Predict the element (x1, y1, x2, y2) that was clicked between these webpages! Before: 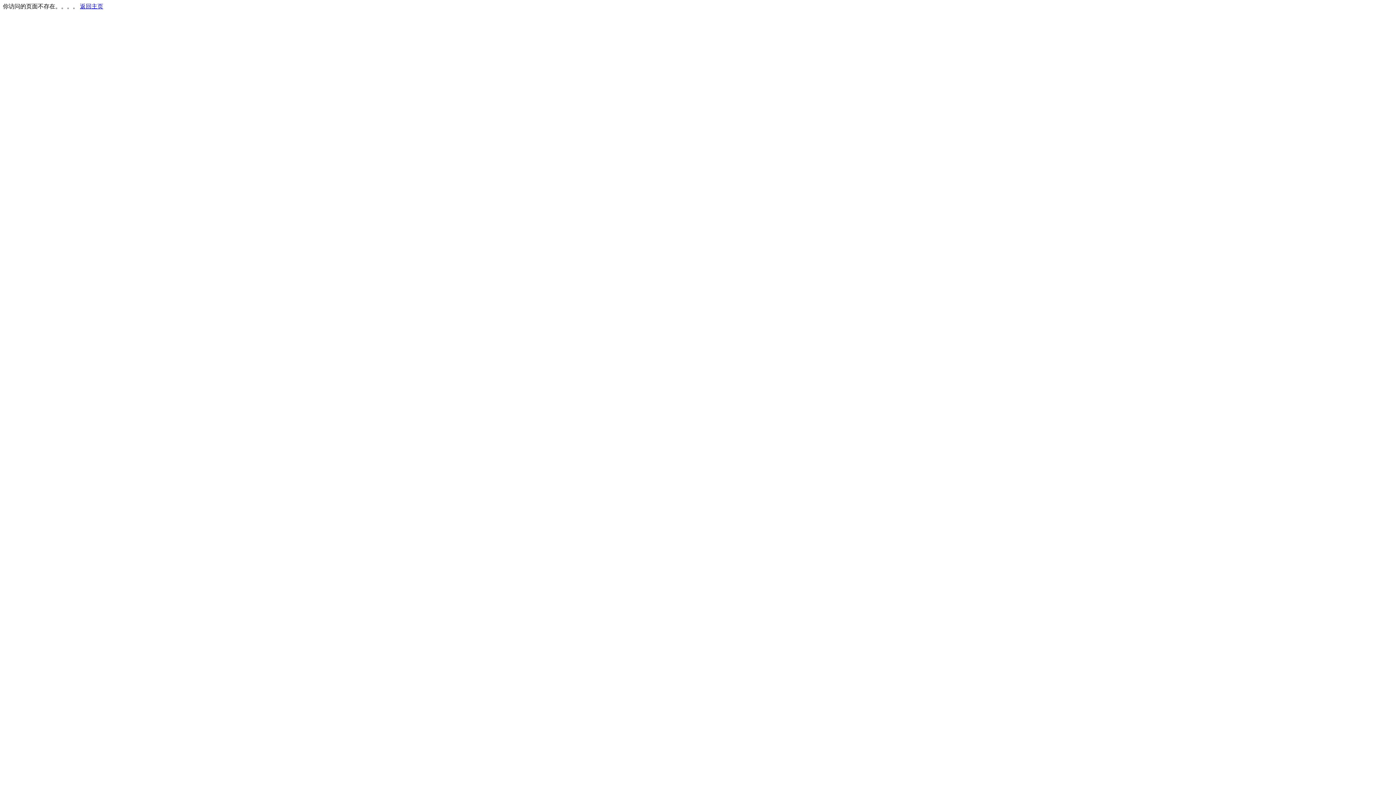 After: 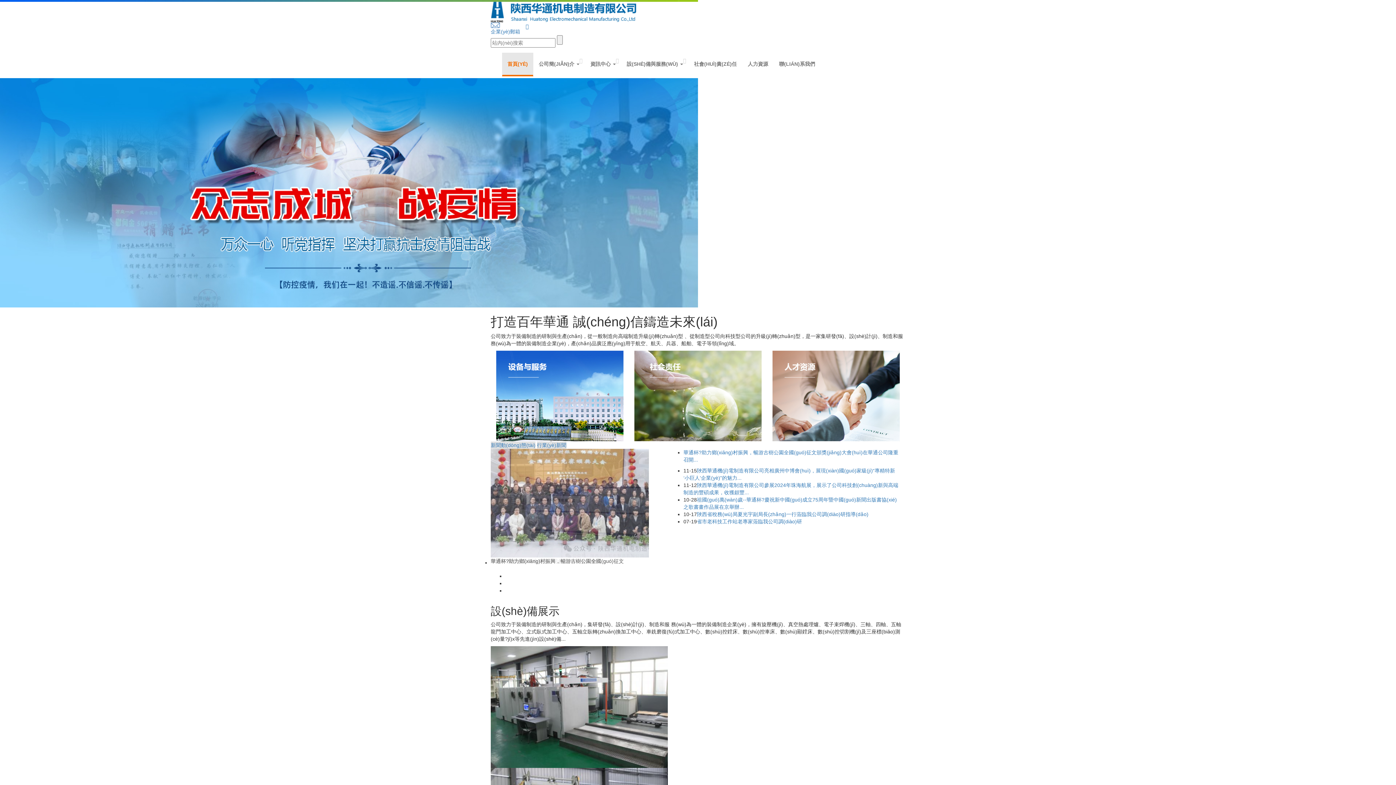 Action: bbox: (80, 3, 103, 9) label: 返回主页